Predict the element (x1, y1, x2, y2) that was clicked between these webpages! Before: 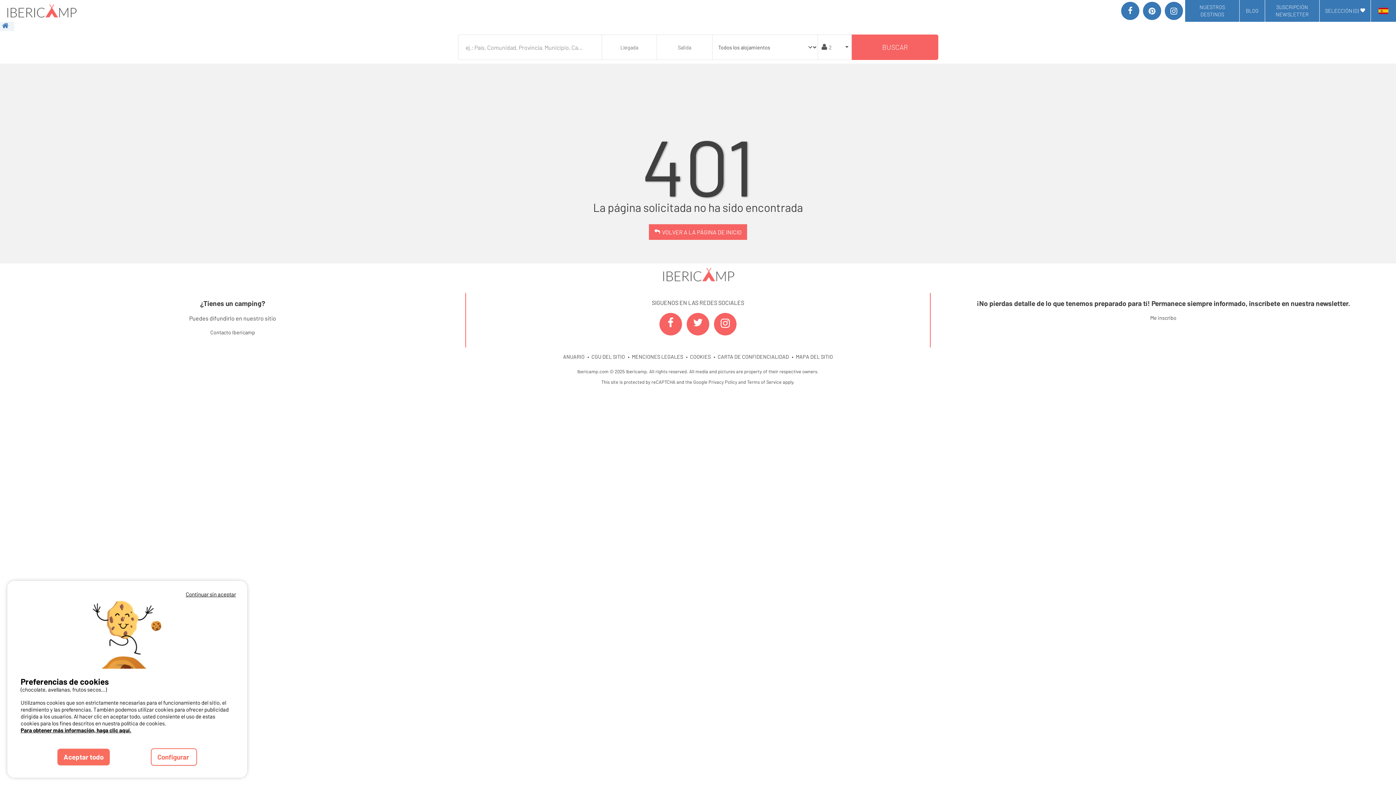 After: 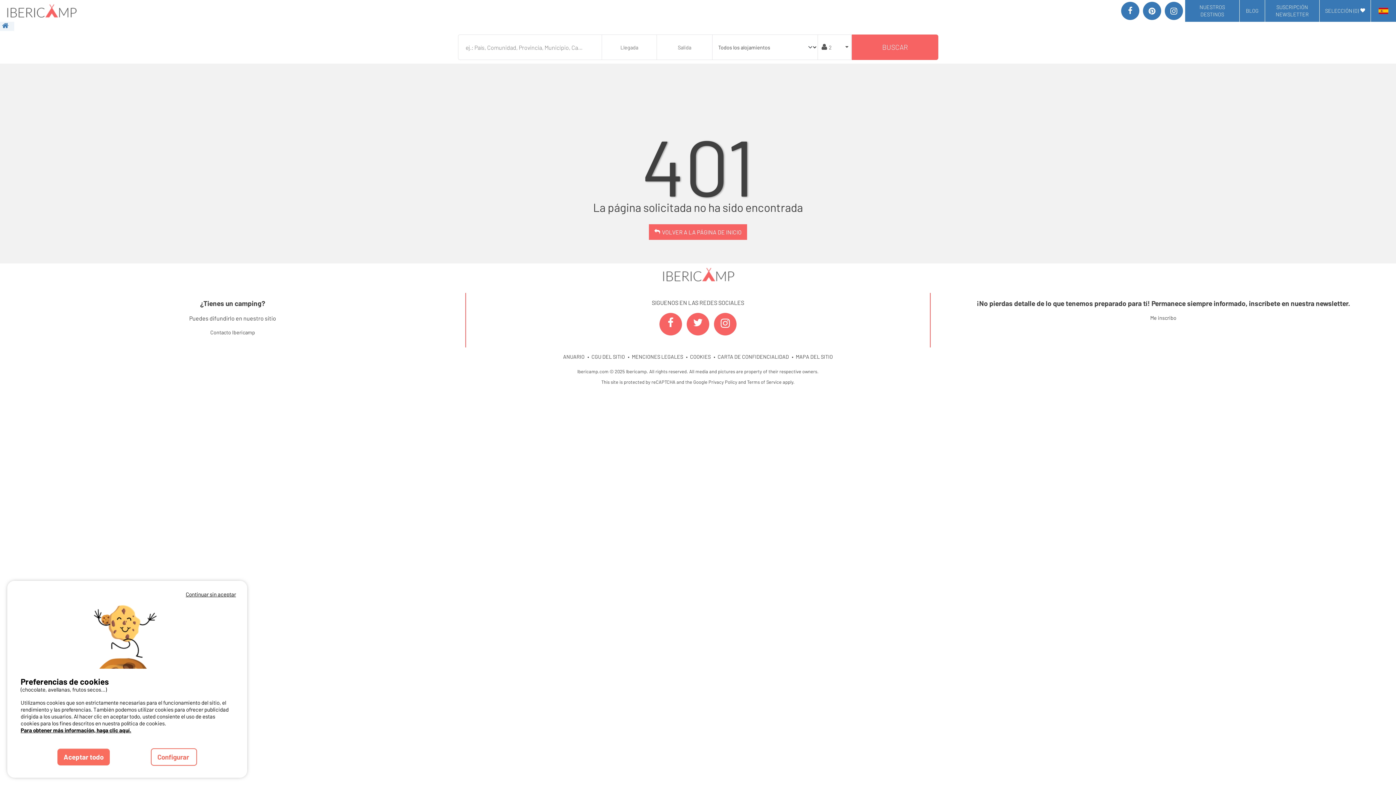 Action: bbox: (714, 313, 736, 335)